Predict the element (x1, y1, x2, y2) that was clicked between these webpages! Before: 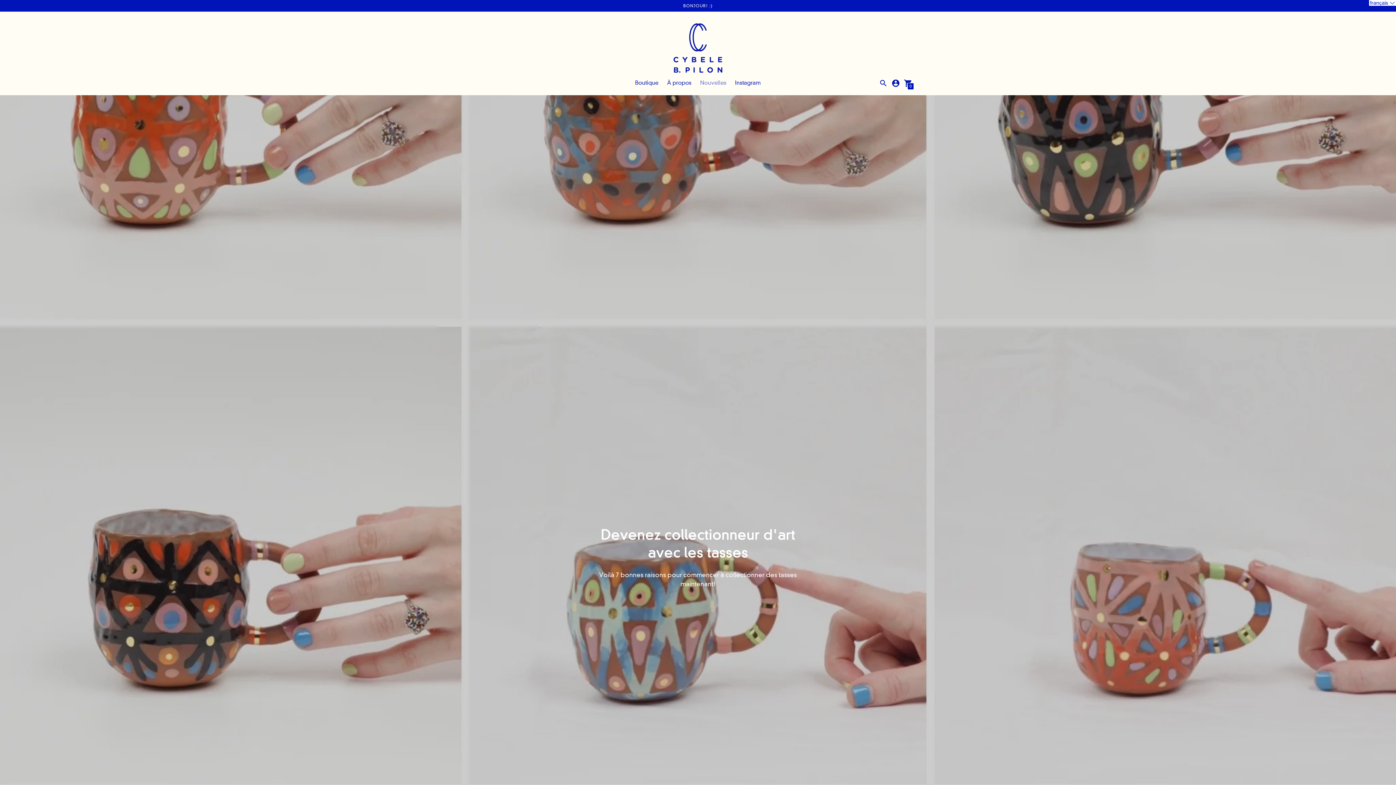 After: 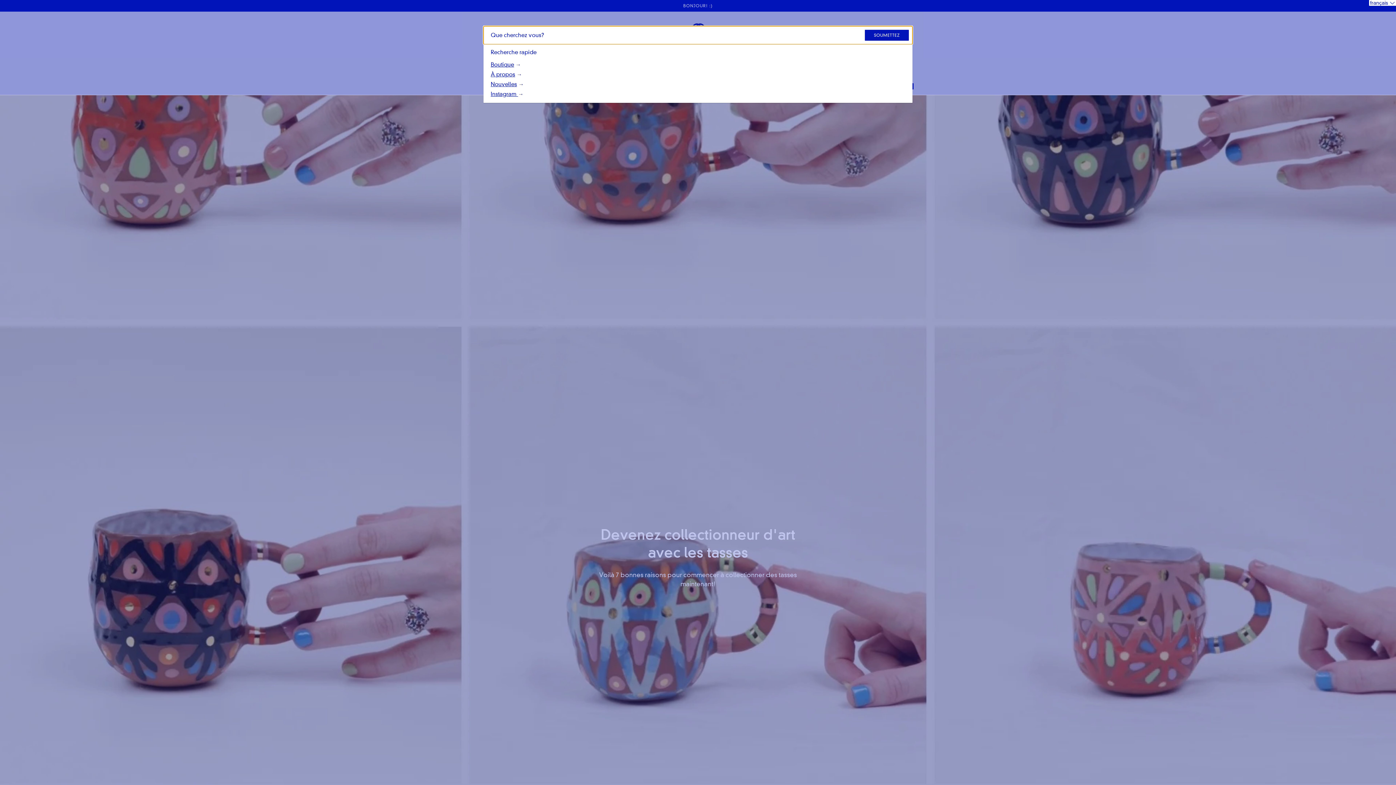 Action: bbox: (879, 79, 888, 86)